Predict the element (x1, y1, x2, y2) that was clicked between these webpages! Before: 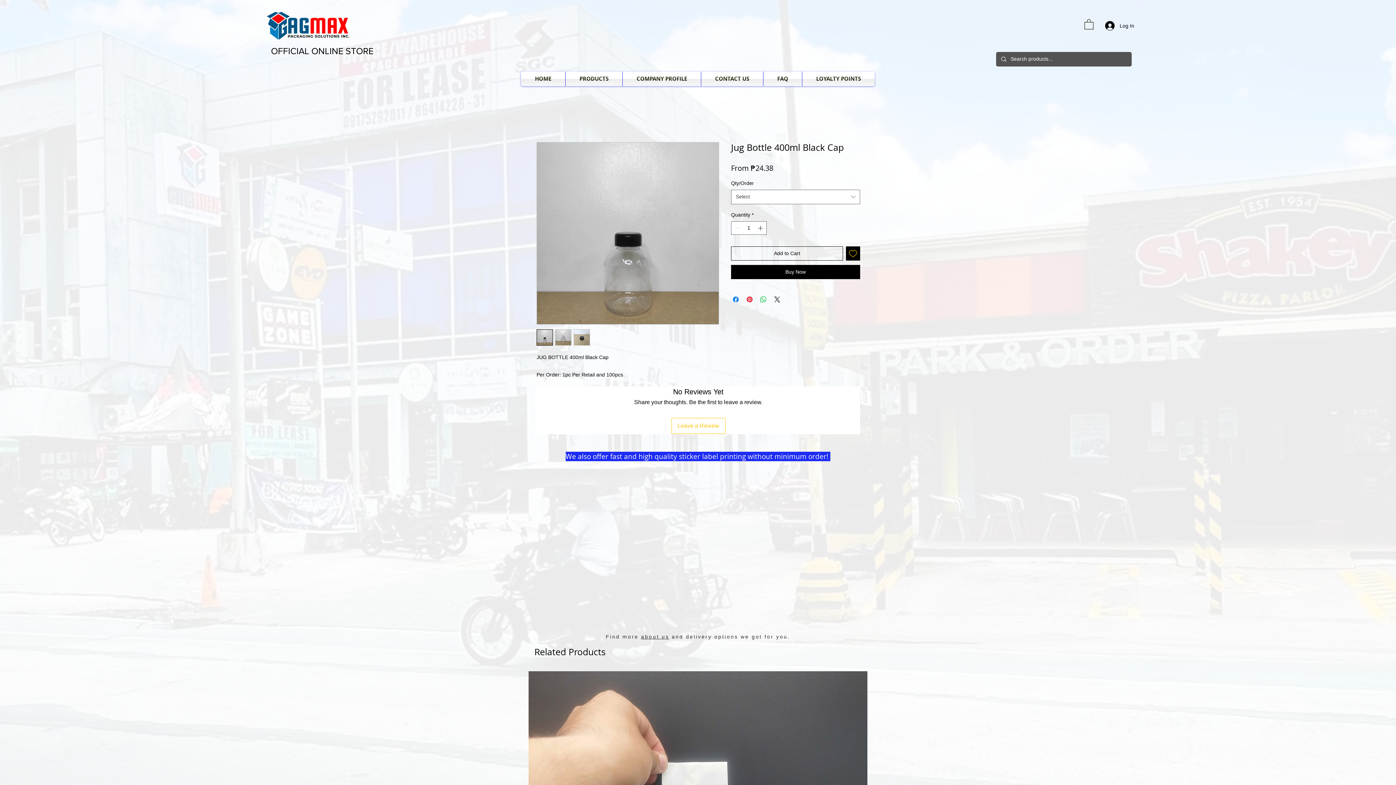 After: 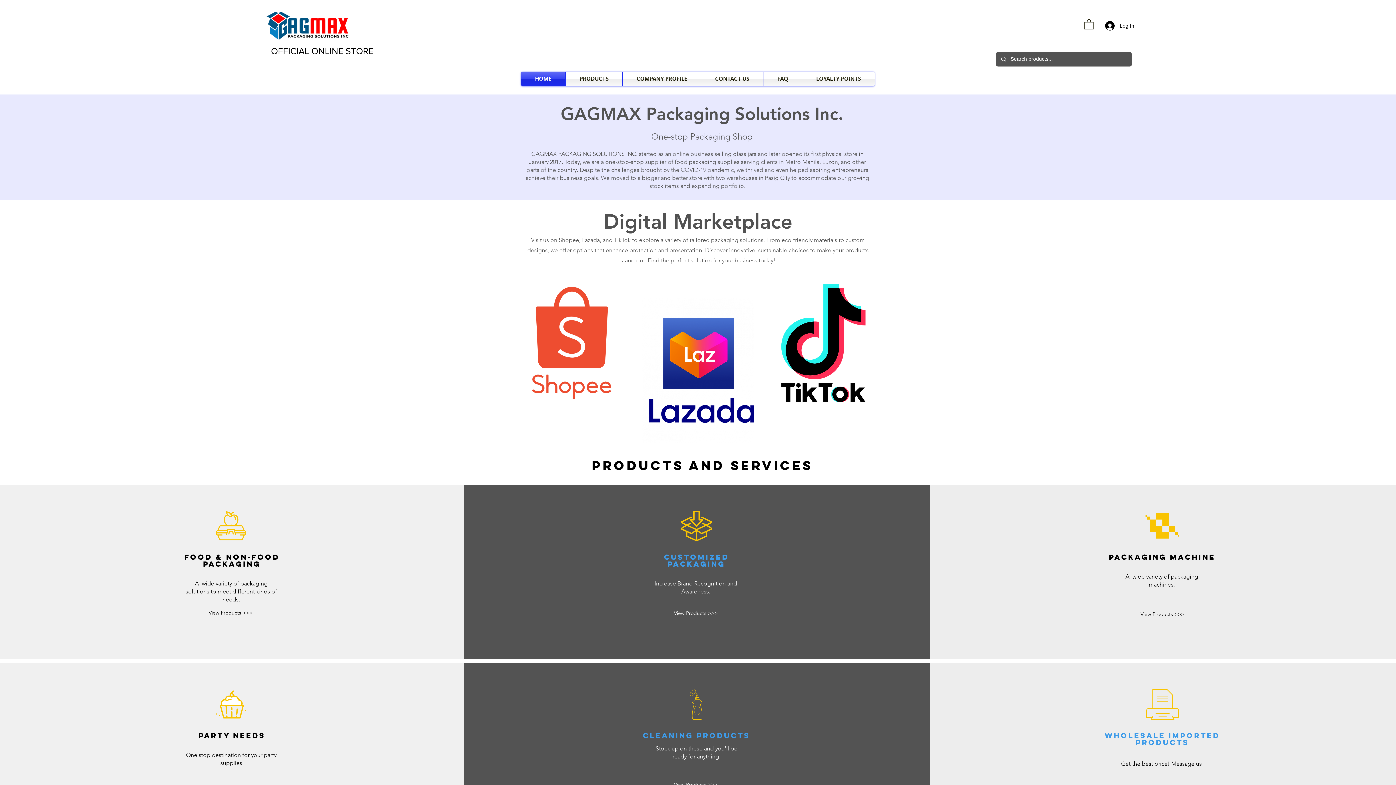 Action: bbox: (266, 12, 349, 39)